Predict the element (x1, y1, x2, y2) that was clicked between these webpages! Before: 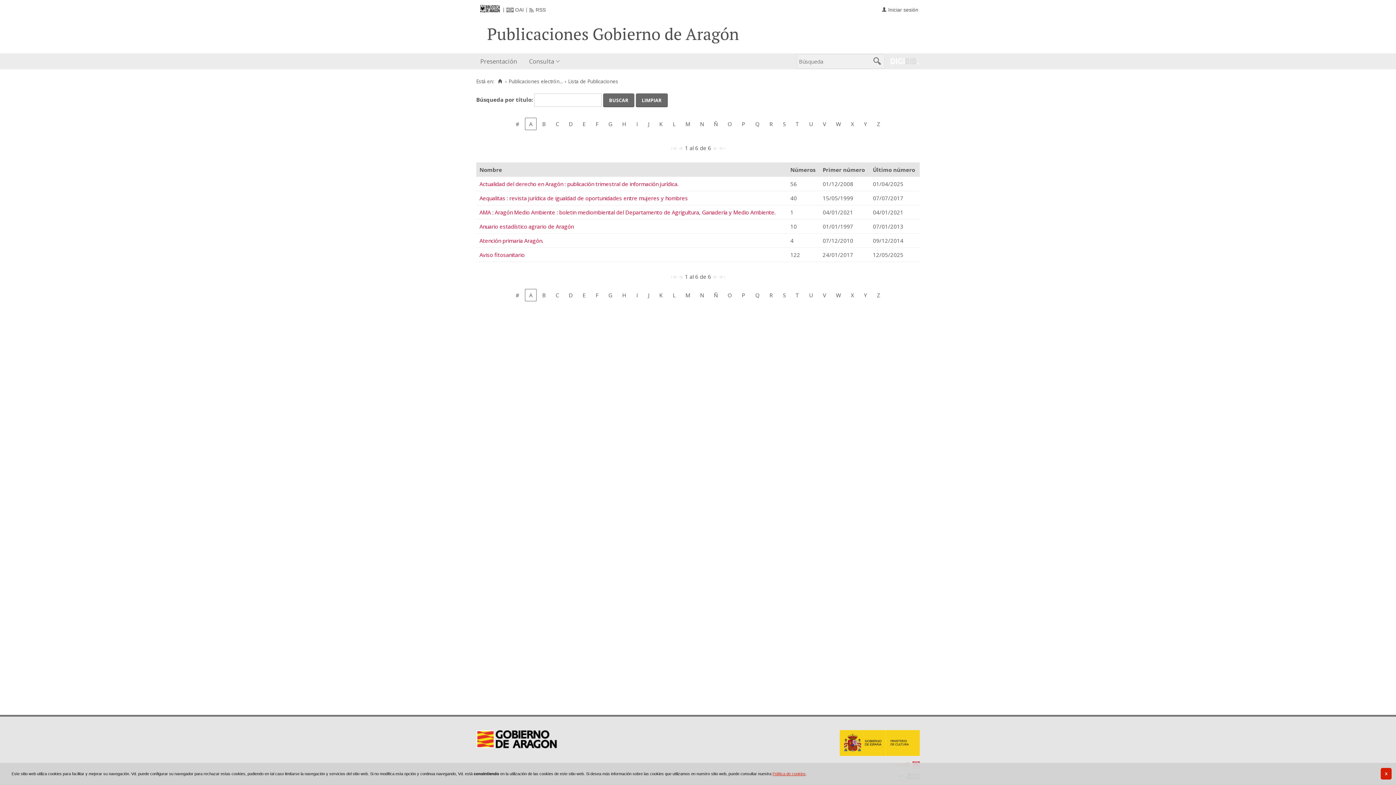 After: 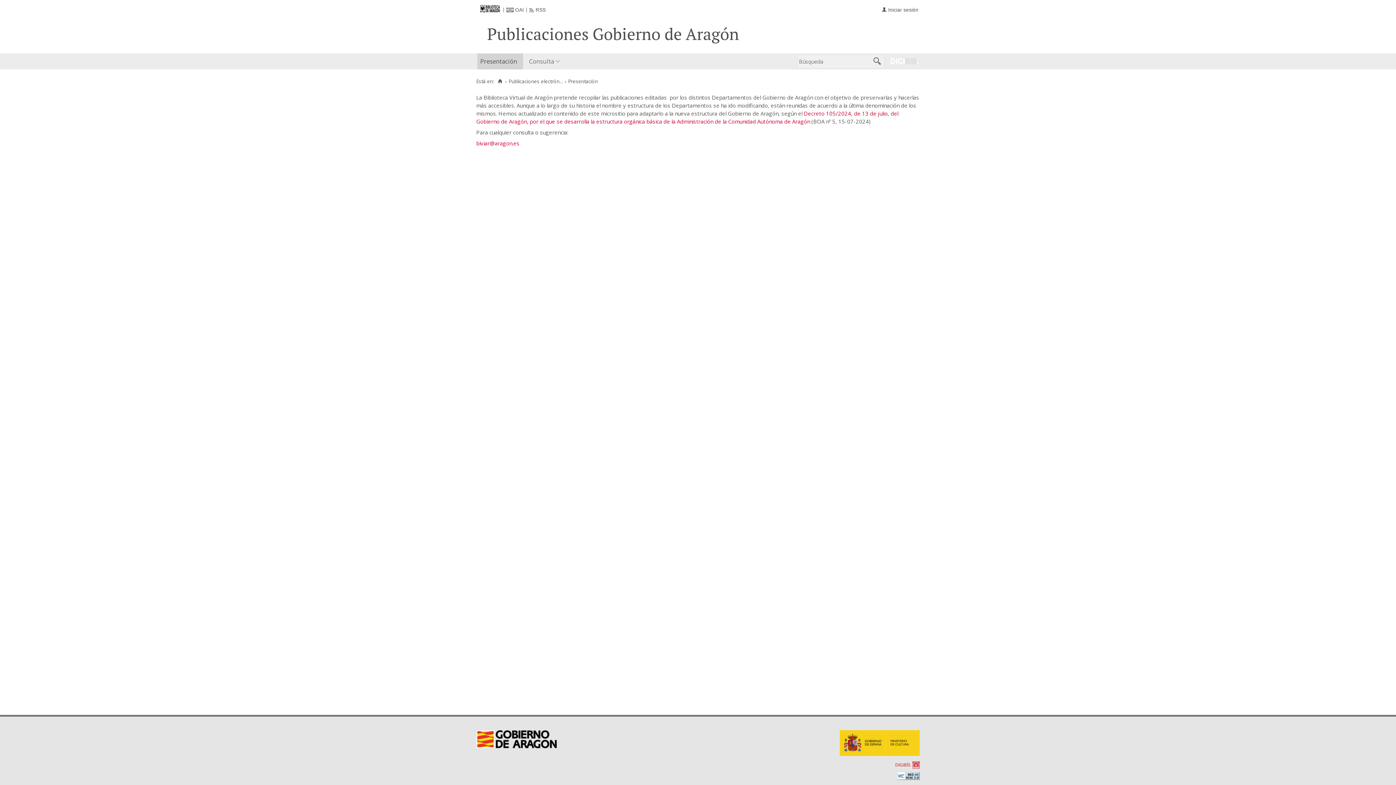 Action: bbox: (477, 53, 523, 69) label: Presentación